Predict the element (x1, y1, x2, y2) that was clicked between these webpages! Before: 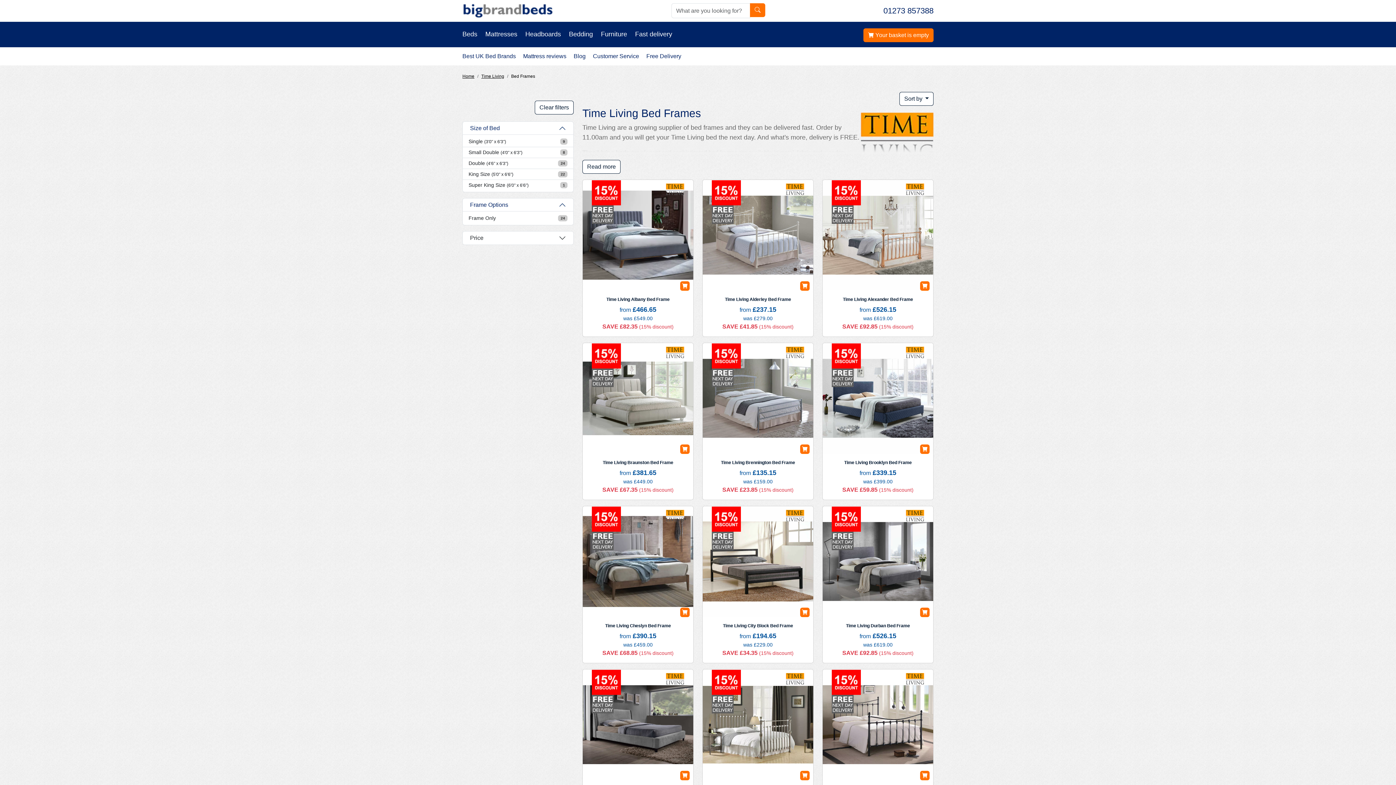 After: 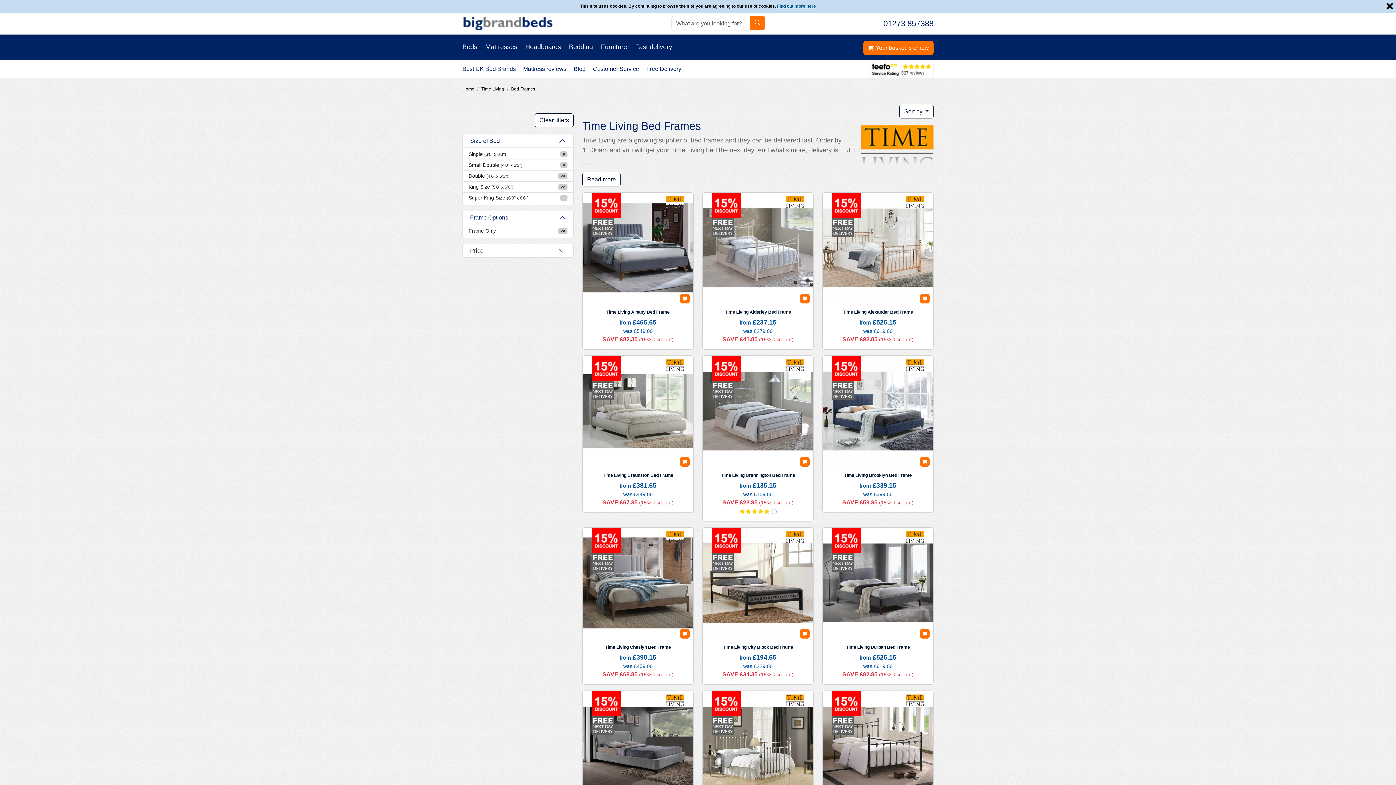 Action: bbox: (680, 607, 689, 617)